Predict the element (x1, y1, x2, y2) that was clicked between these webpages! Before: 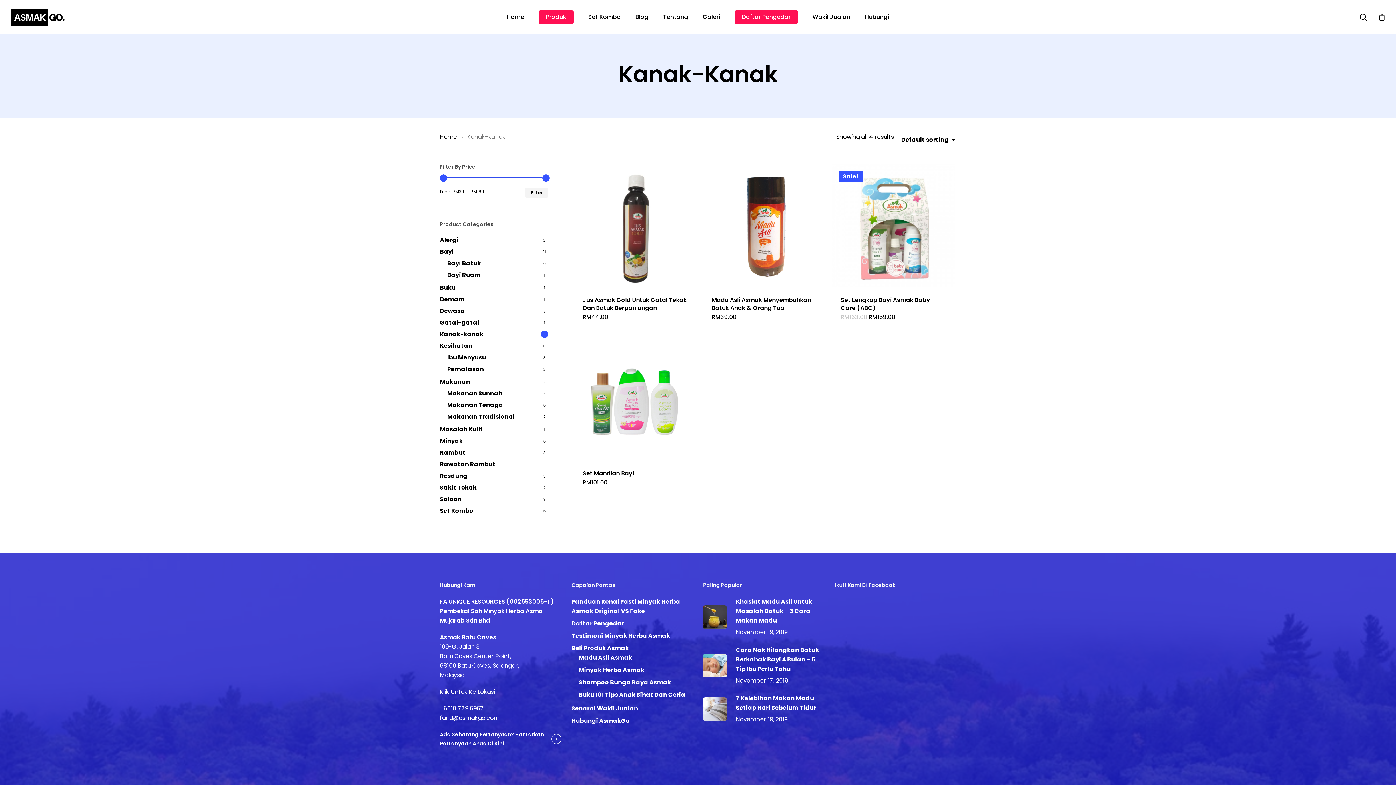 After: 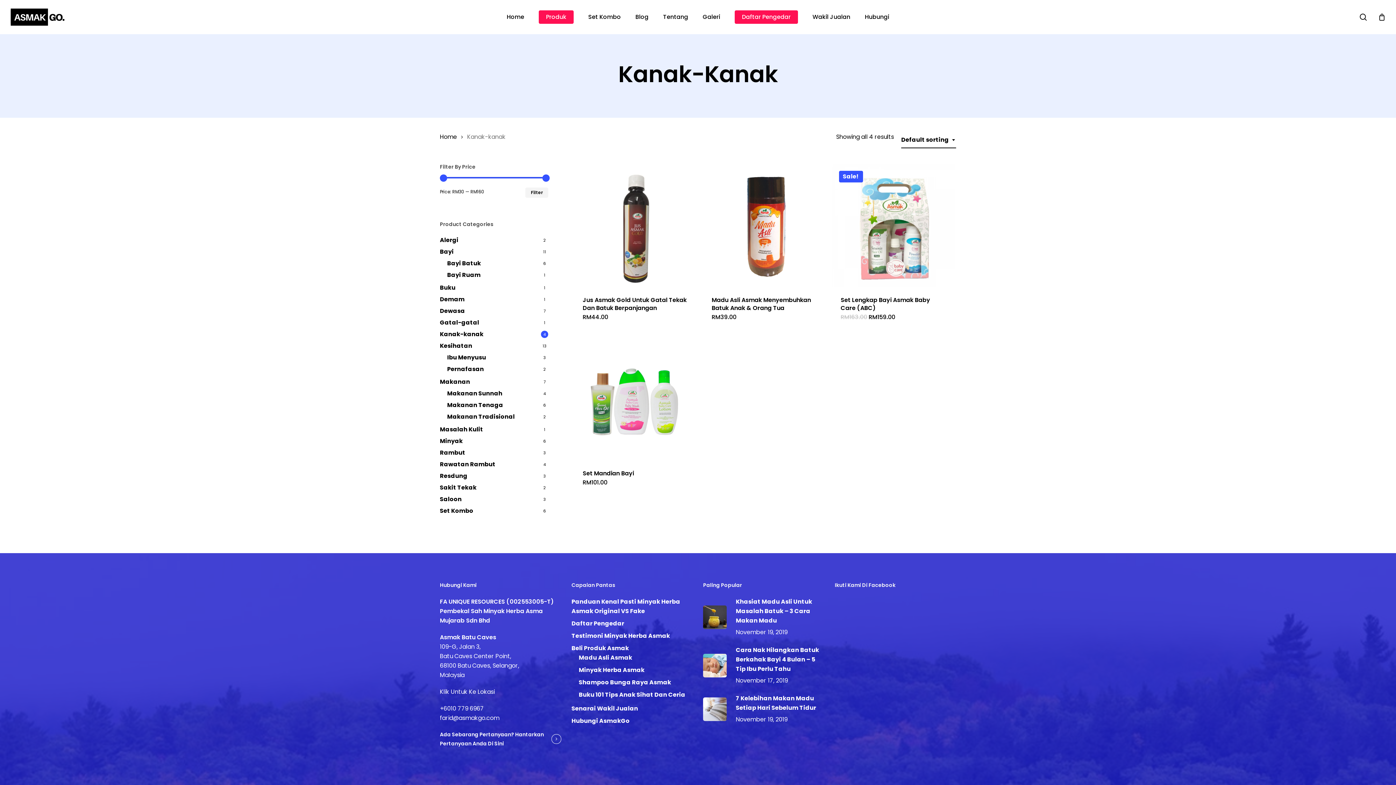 Action: label: Filter bbox: (525, 187, 548, 197)